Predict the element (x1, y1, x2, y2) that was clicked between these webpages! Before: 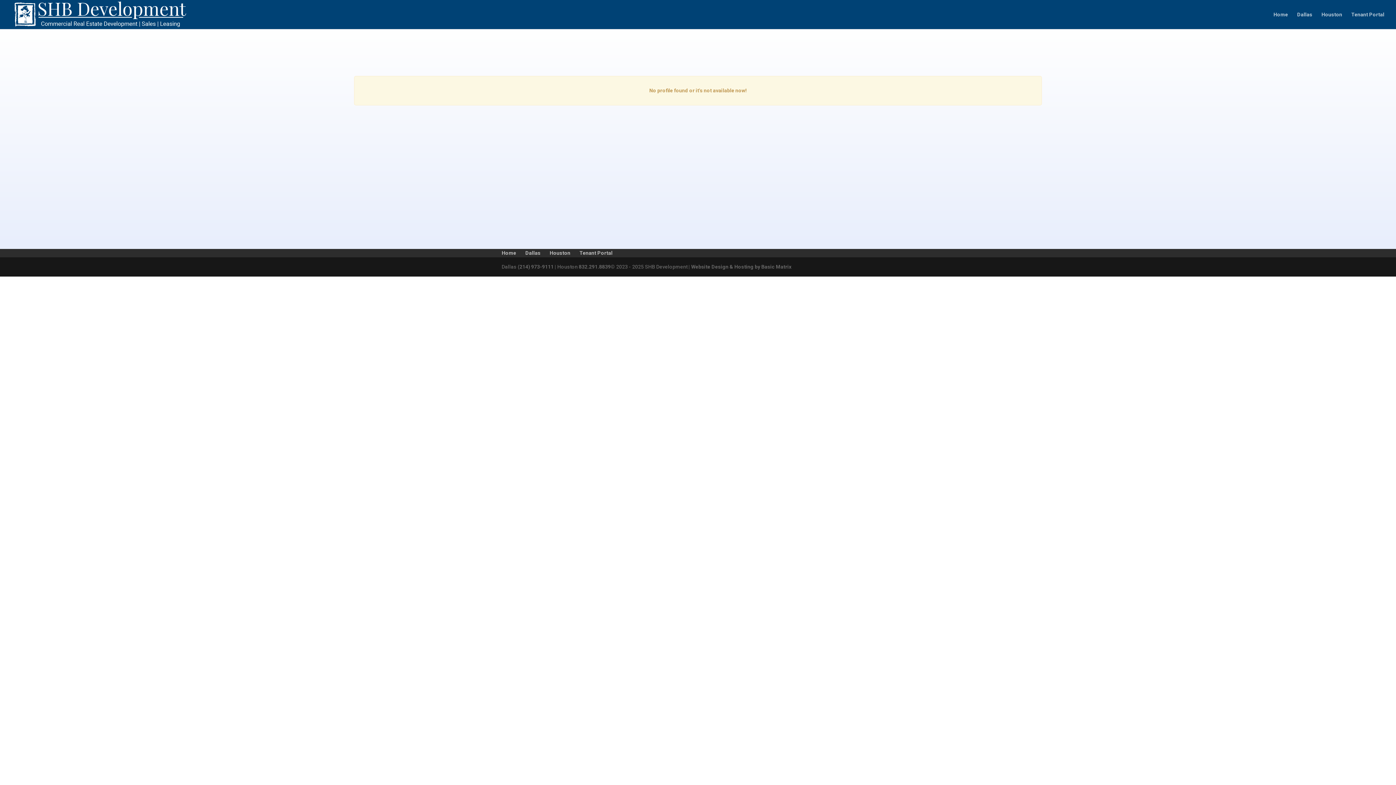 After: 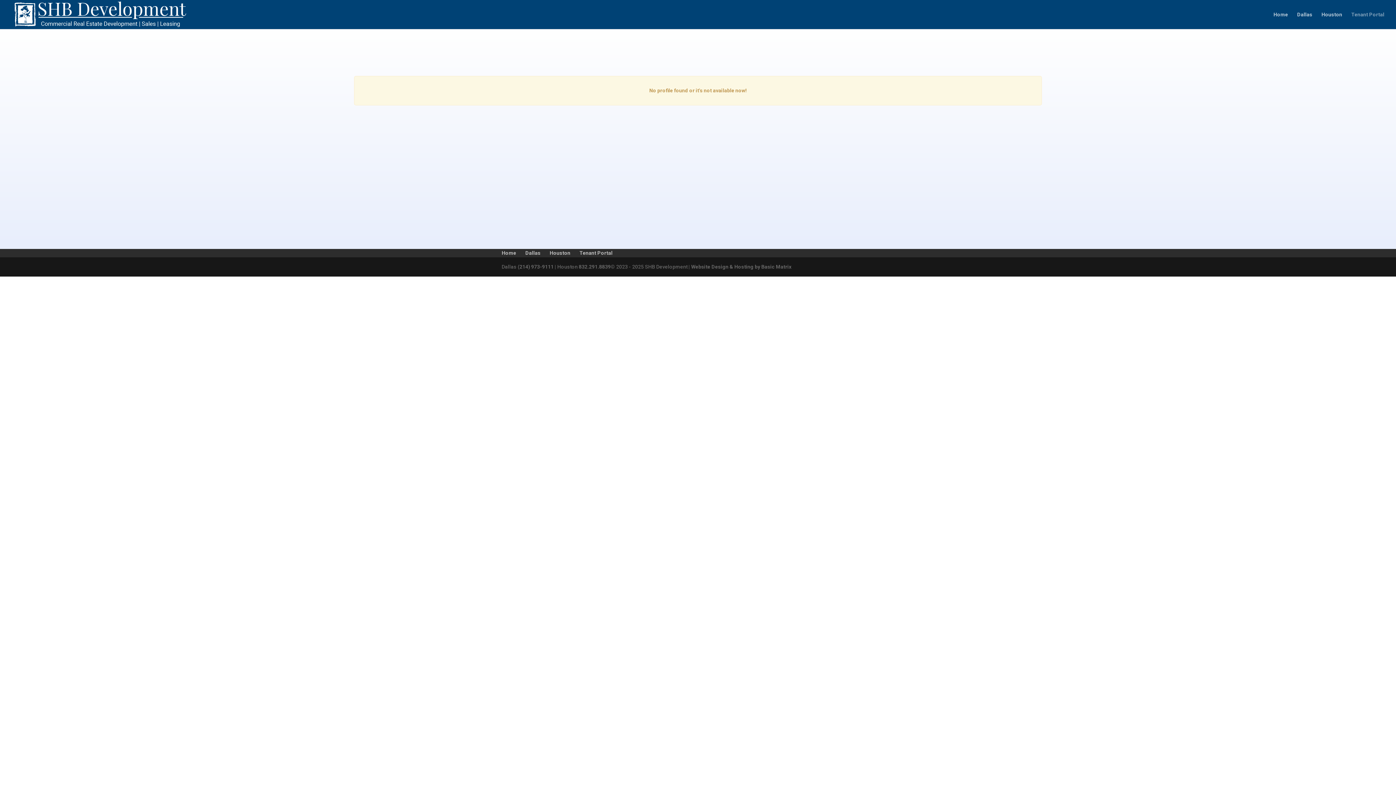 Action: bbox: (1351, 12, 1384, 29) label: Tenant Portal